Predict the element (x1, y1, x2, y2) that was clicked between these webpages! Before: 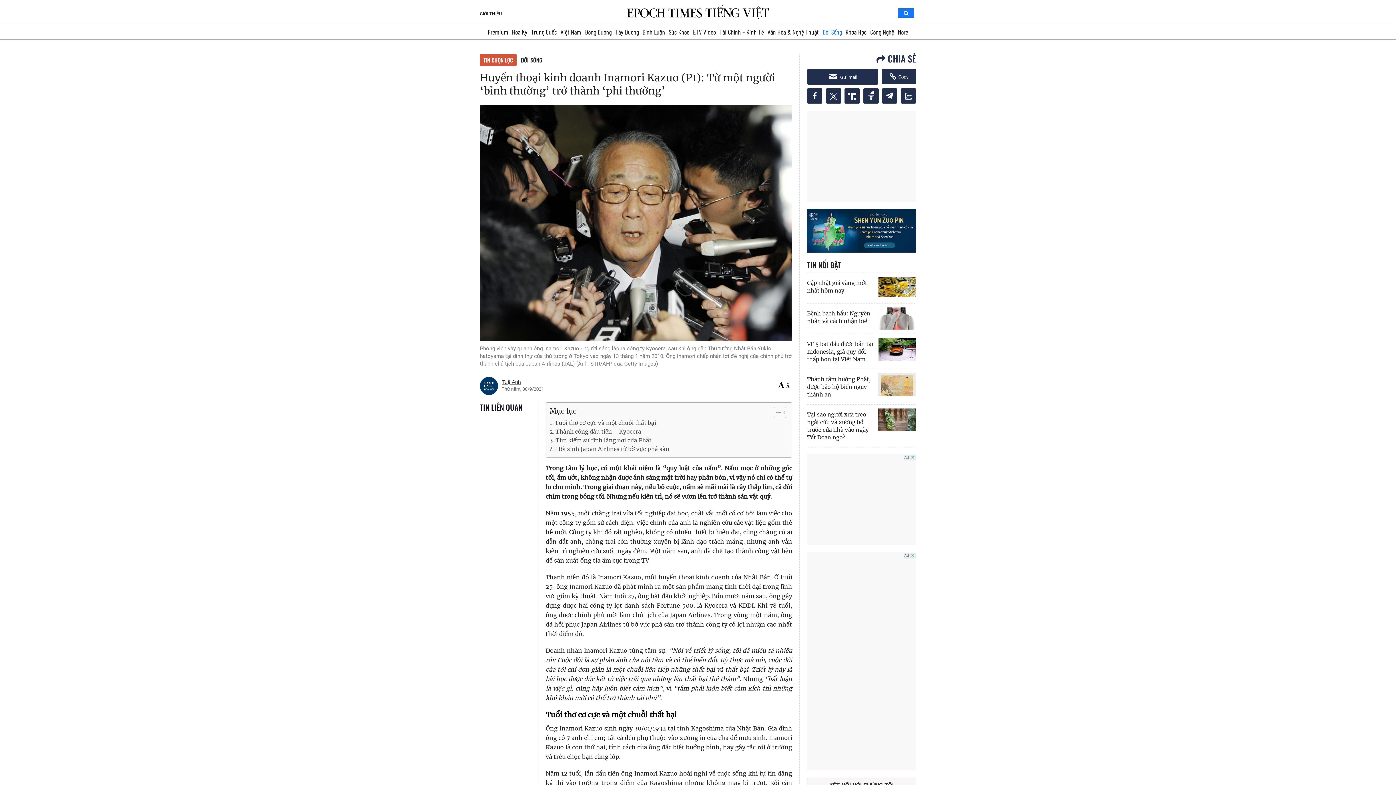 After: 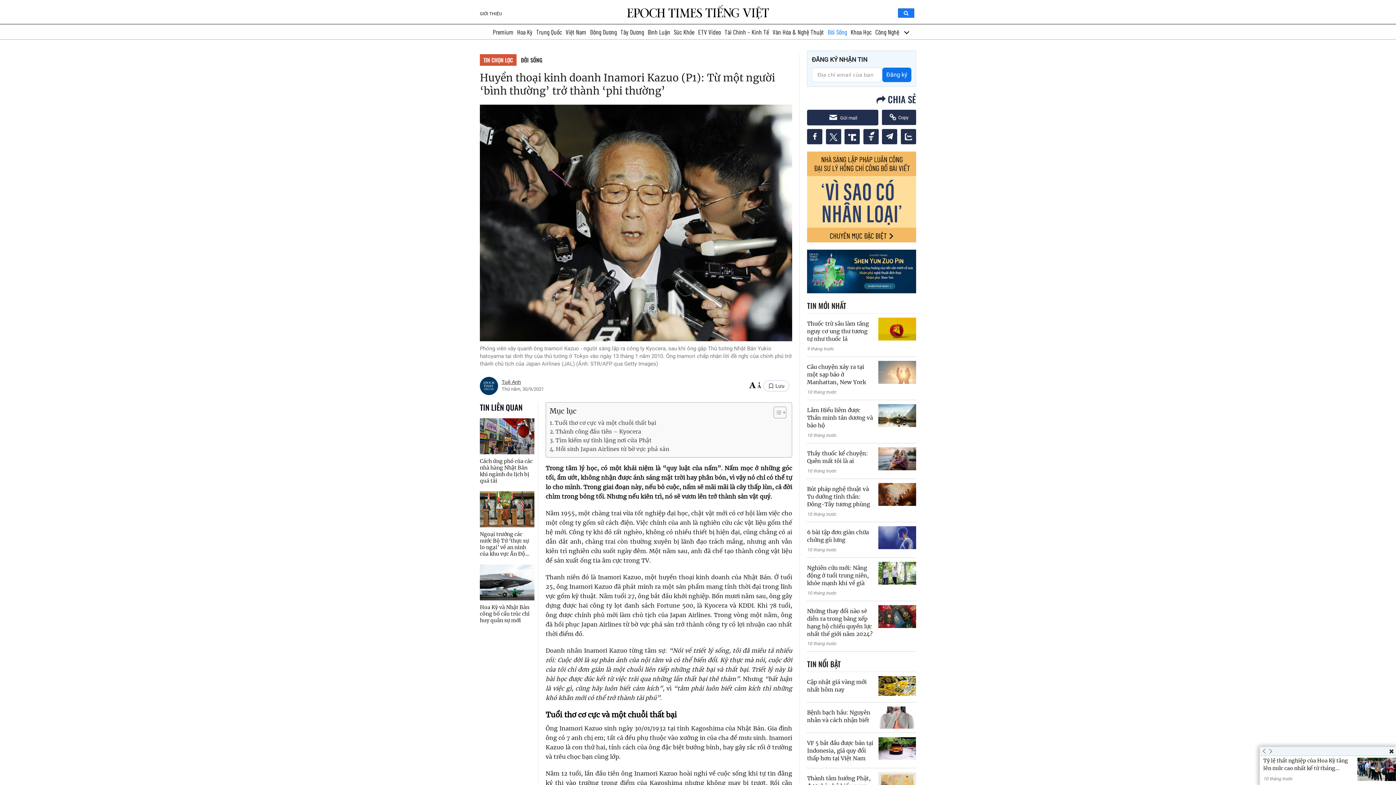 Action: label: More bbox: (896, 24, 910, 39)